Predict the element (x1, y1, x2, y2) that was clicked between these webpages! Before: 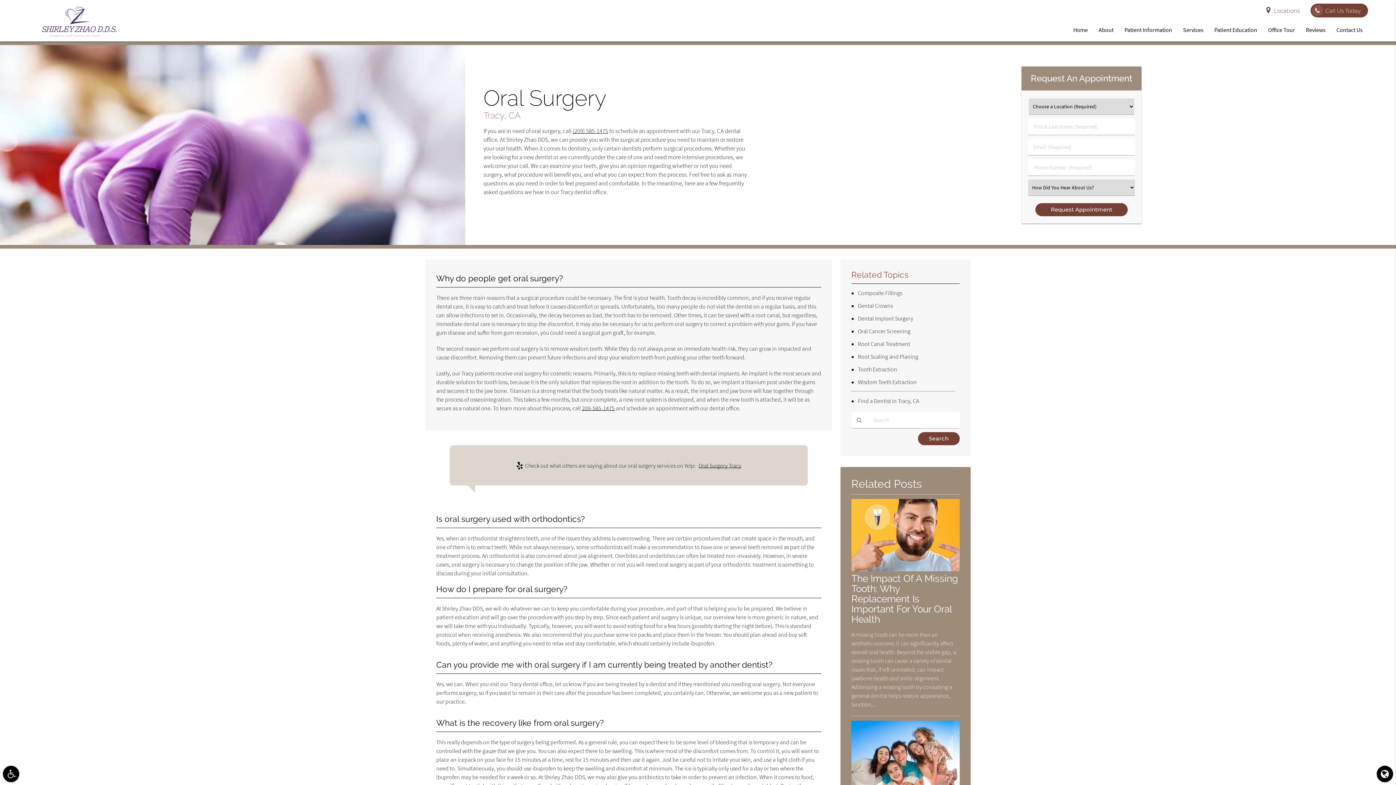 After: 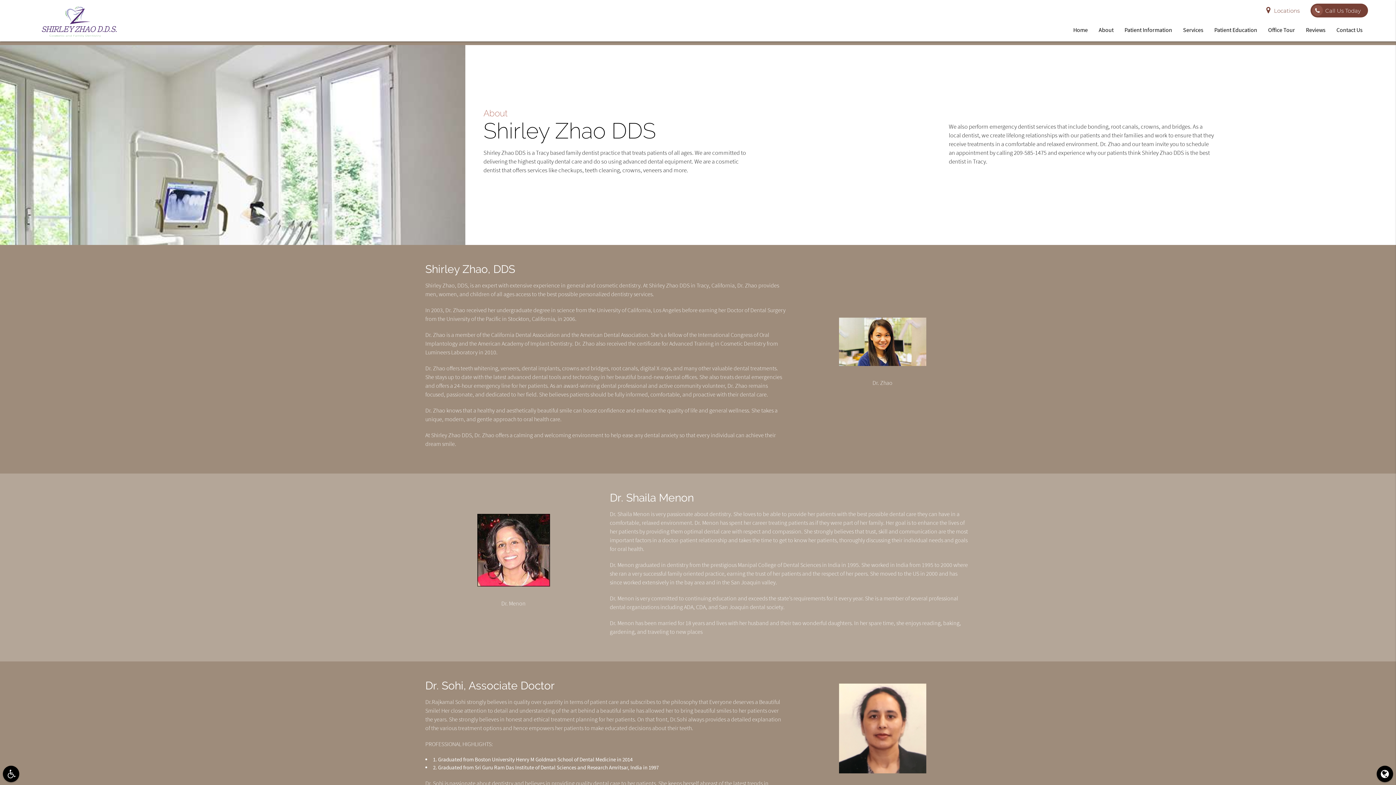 Action: bbox: (1093, 18, 1119, 41) label: About